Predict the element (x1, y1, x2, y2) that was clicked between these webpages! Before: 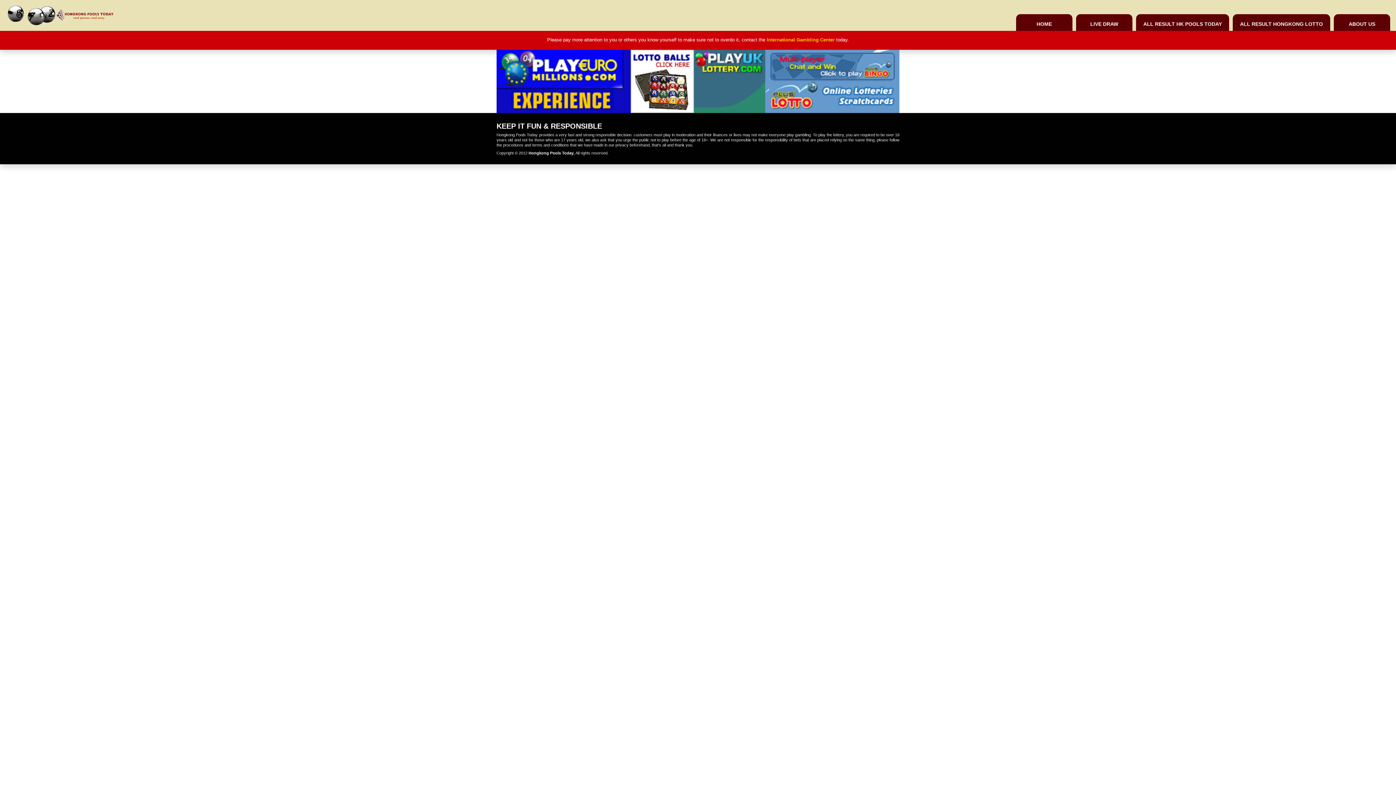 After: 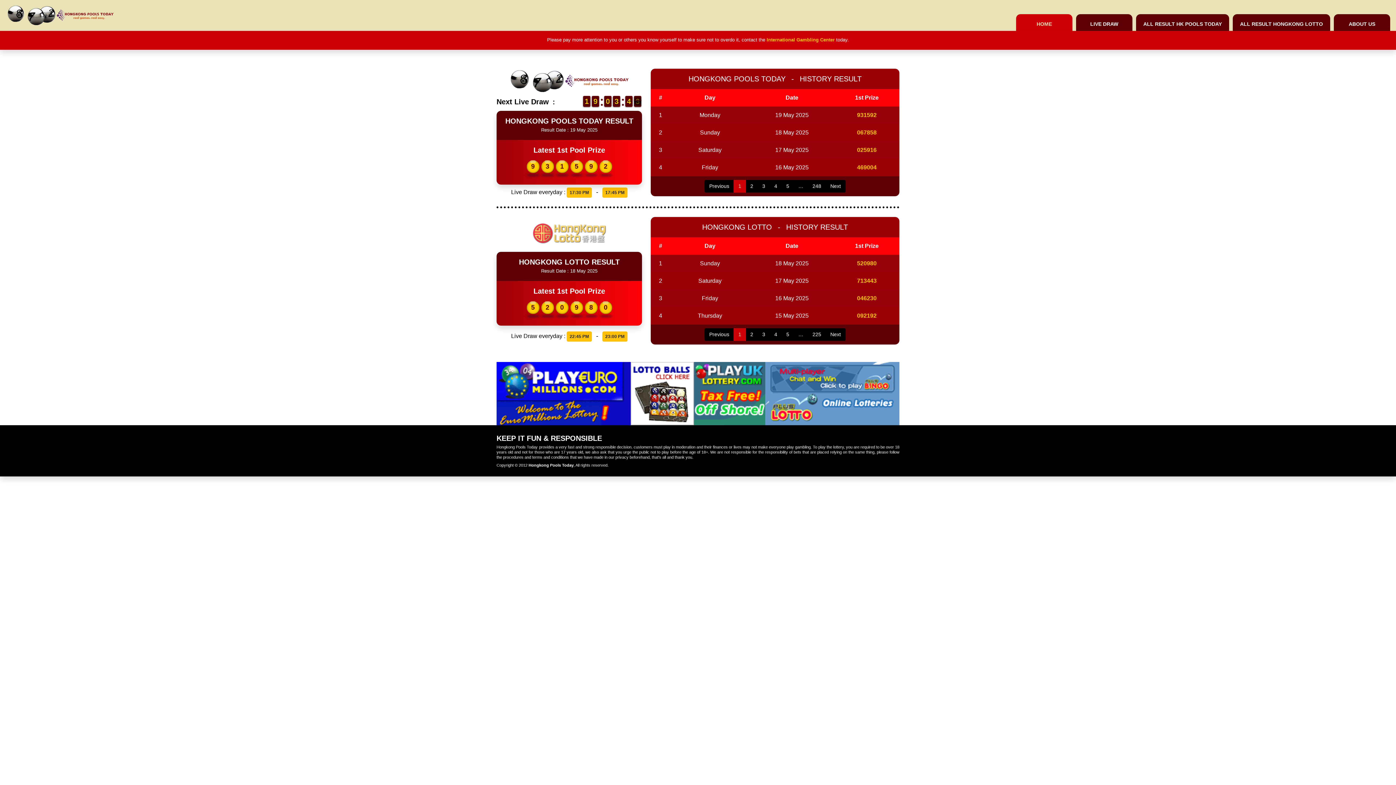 Action: bbox: (631, 49, 765, 112)